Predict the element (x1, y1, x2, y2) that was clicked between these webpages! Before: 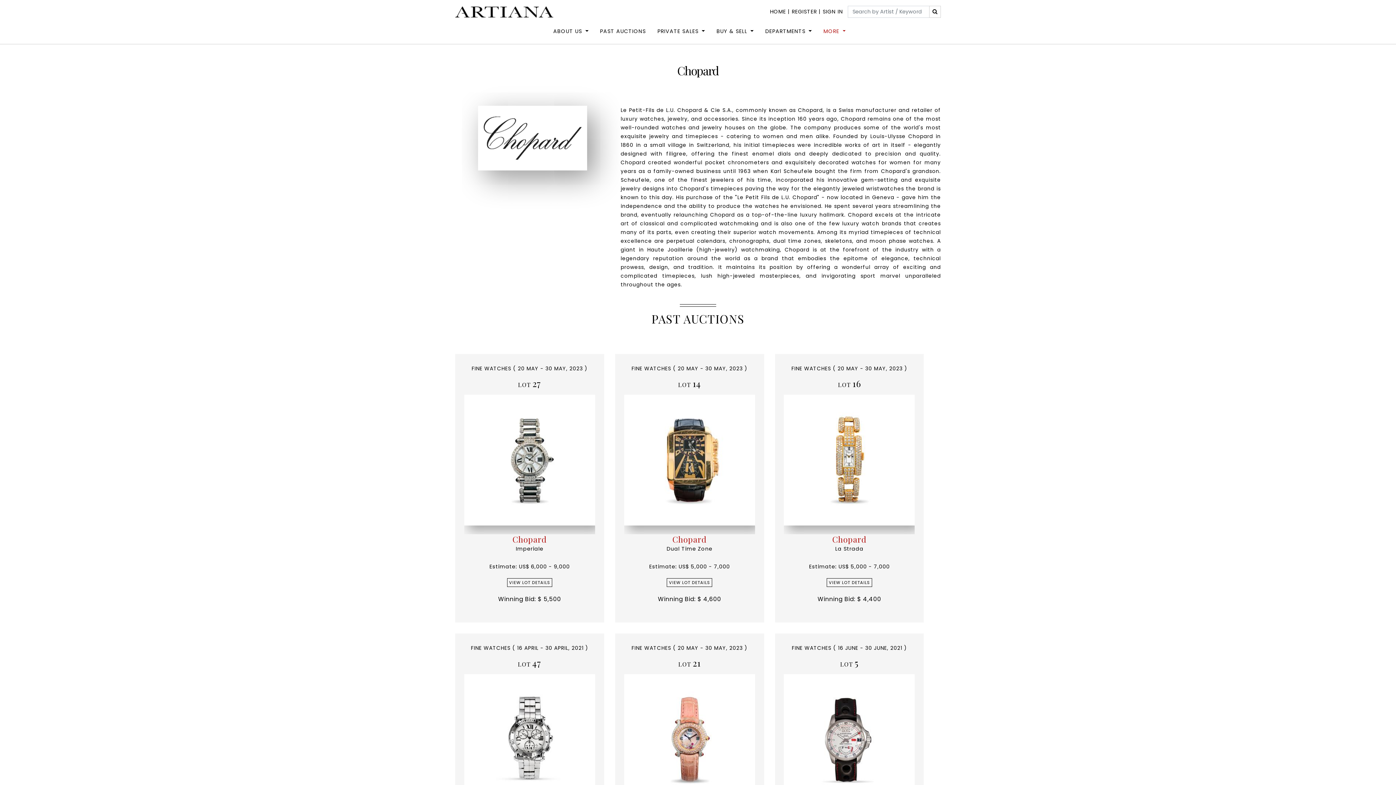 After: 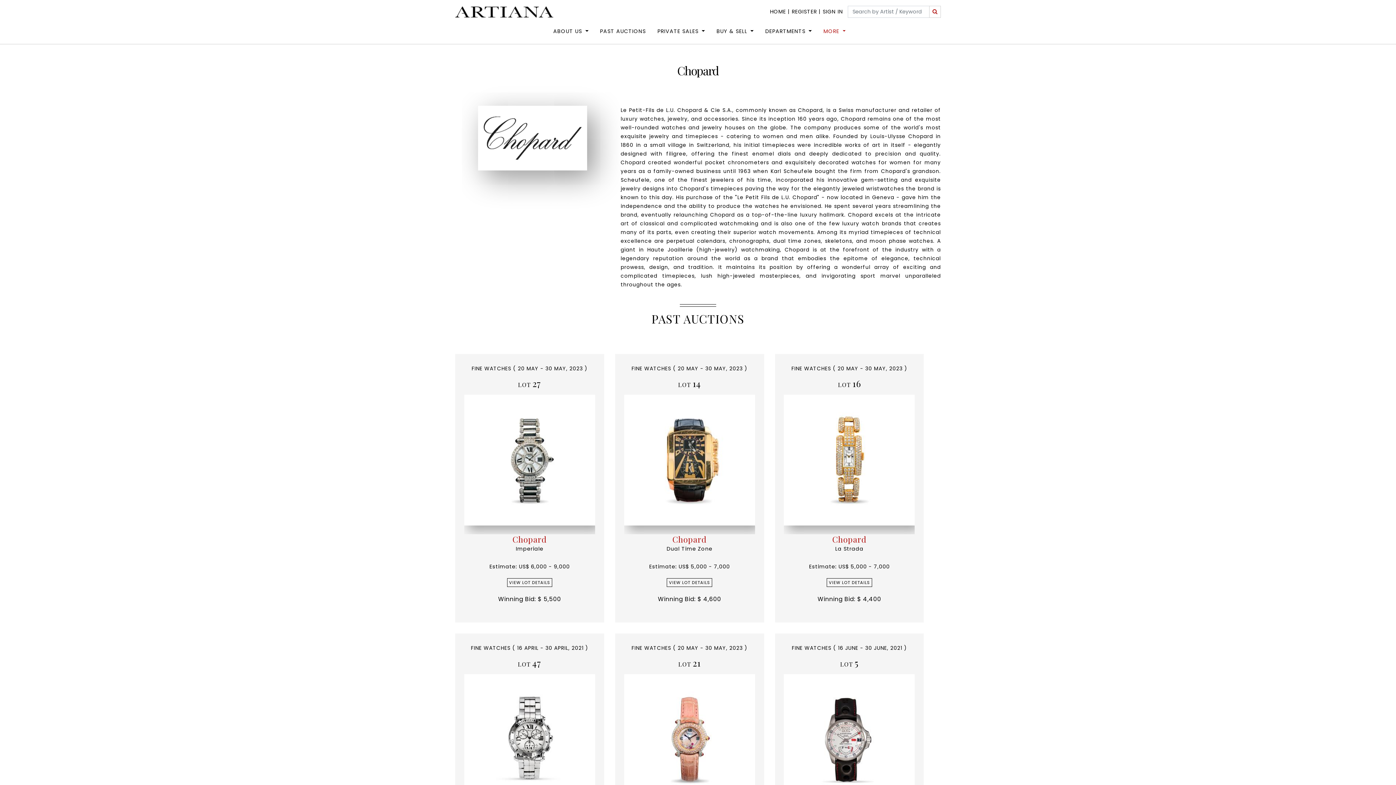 Action: bbox: (929, 5, 941, 17)